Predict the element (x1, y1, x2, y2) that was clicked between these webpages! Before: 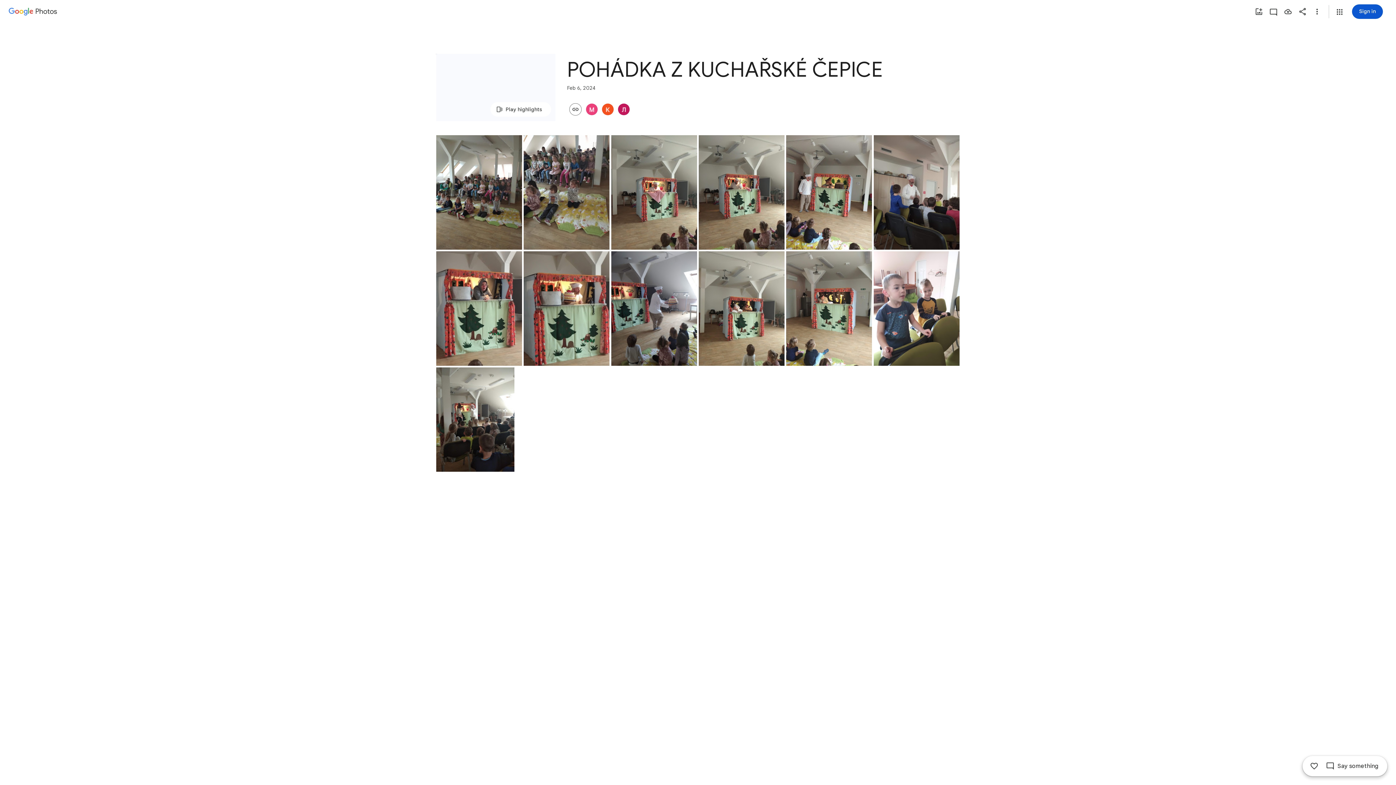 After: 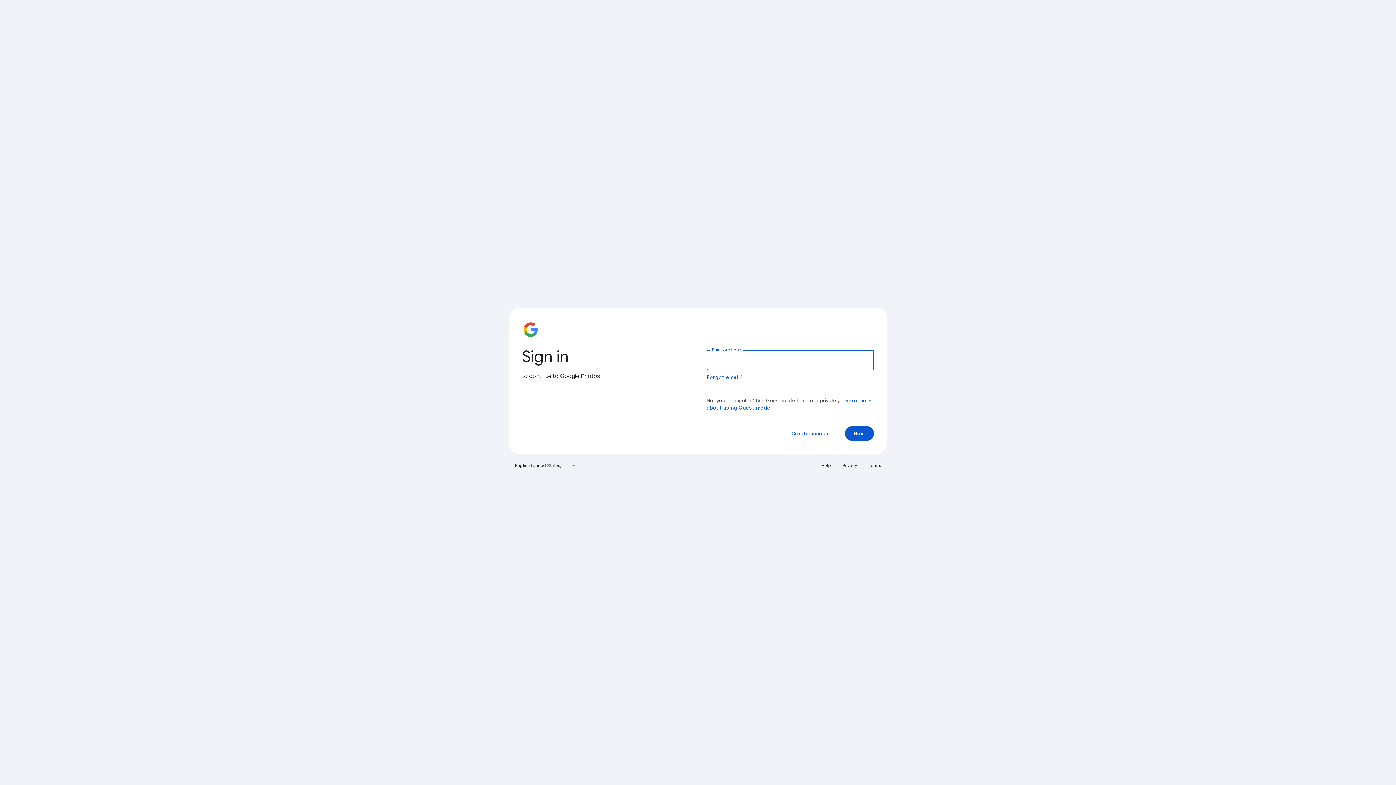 Action: label: Add photos bbox: (1252, 4, 1266, 18)